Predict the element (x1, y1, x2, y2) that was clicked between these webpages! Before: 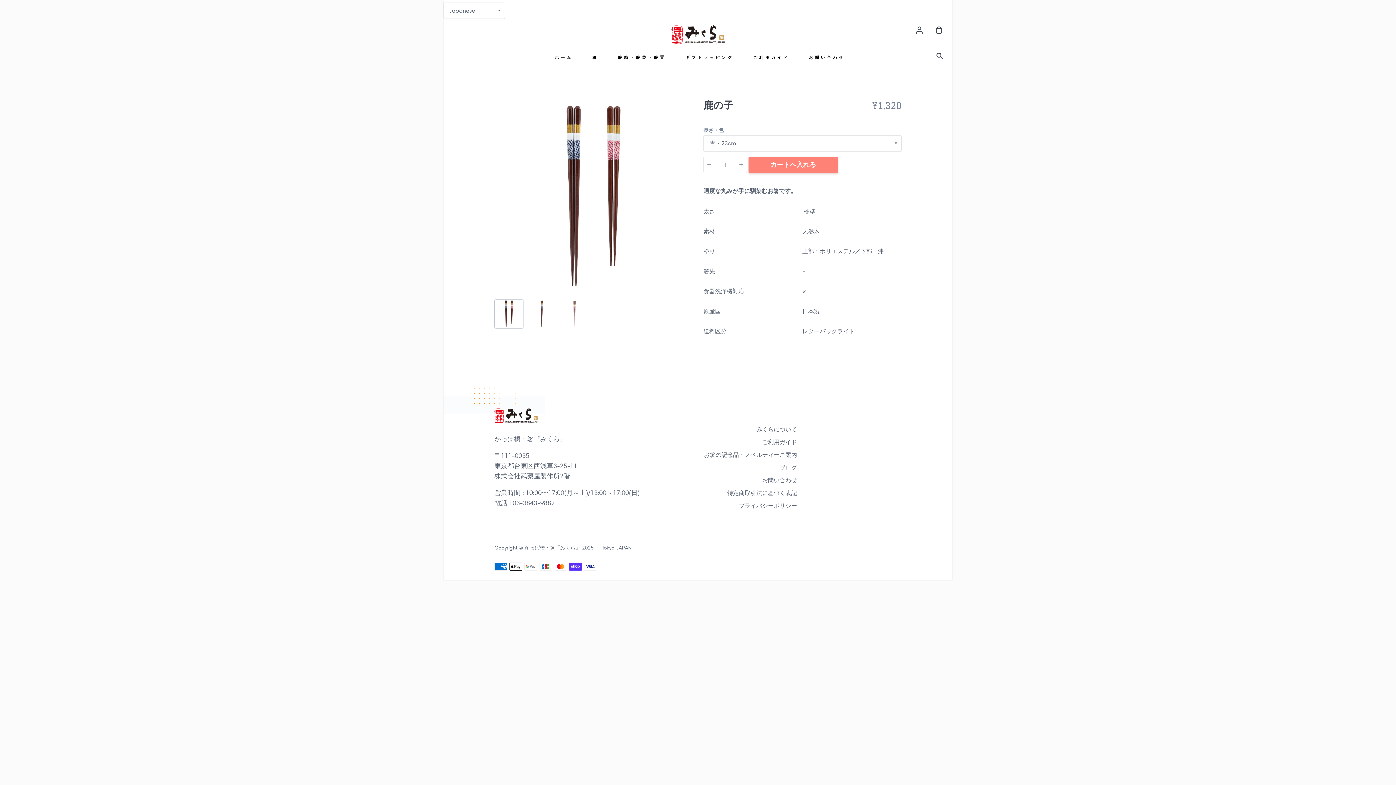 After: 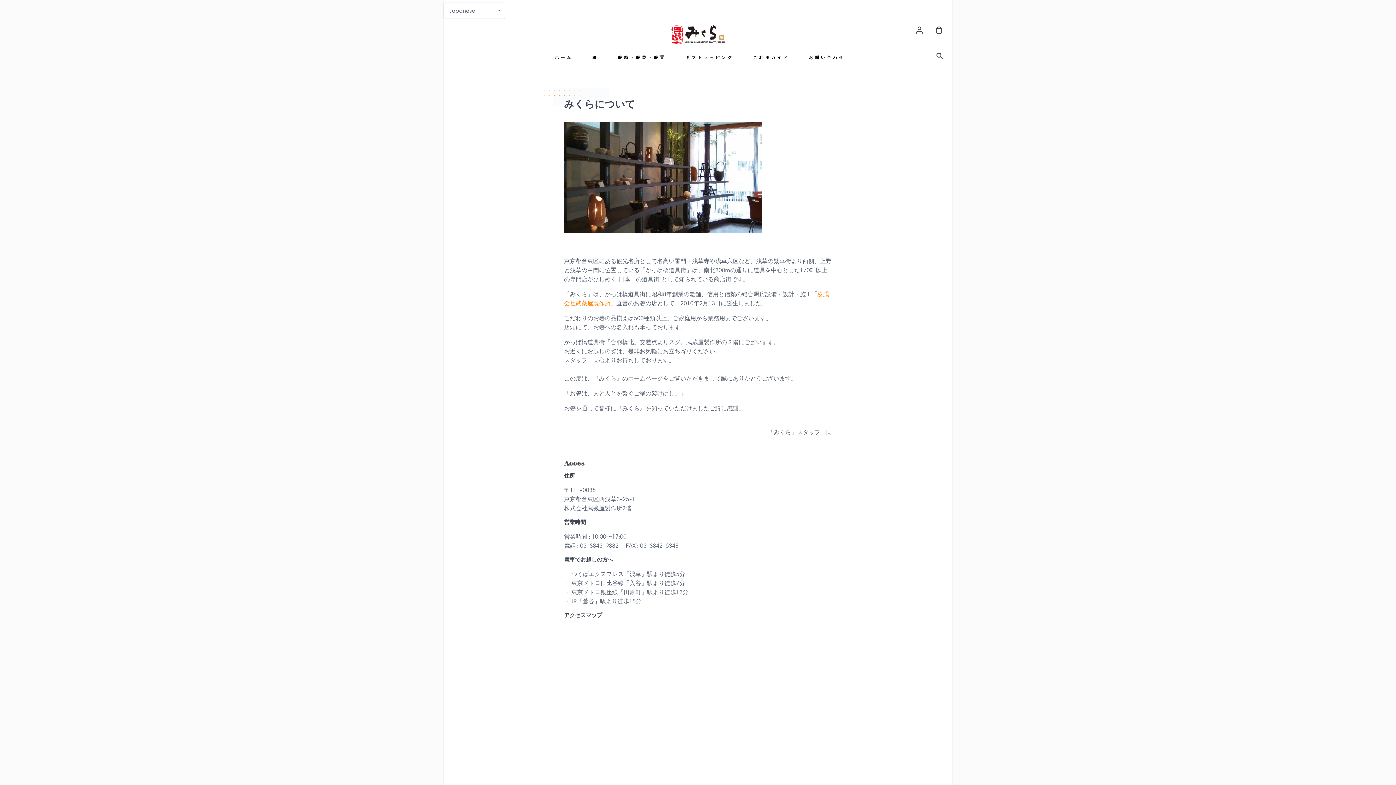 Action: bbox: (756, 426, 797, 434) label: みくらについて